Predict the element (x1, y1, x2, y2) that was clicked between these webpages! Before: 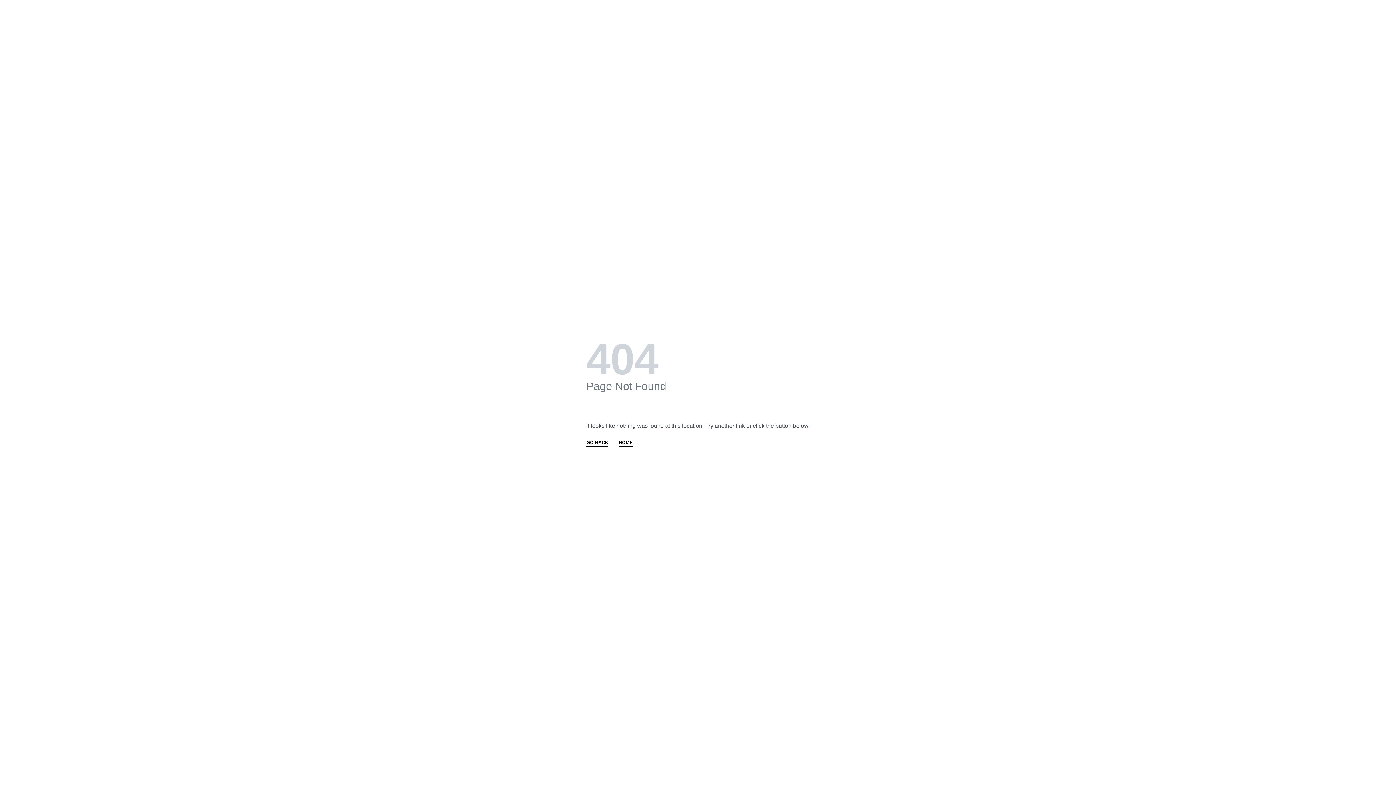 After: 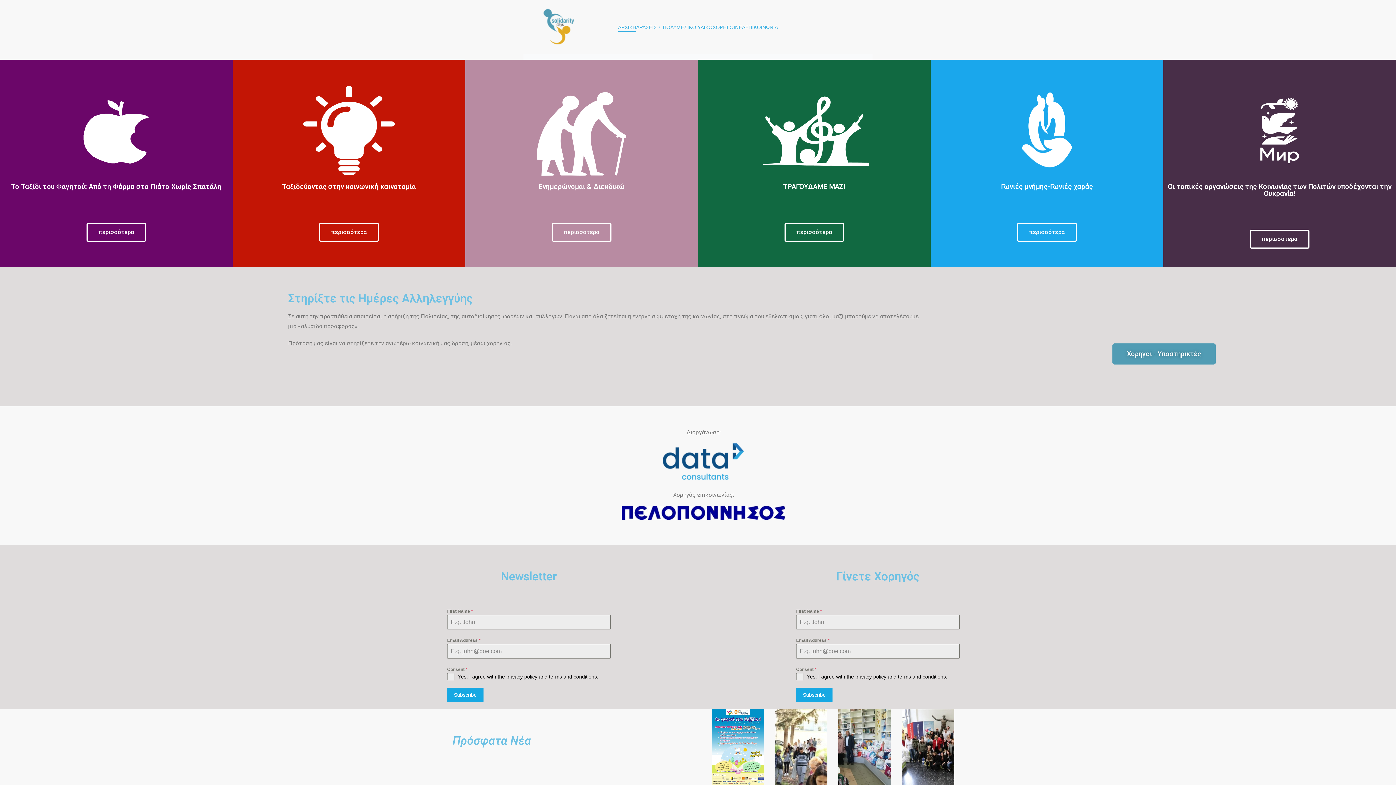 Action: label: HOME bbox: (618, 440, 633, 446)